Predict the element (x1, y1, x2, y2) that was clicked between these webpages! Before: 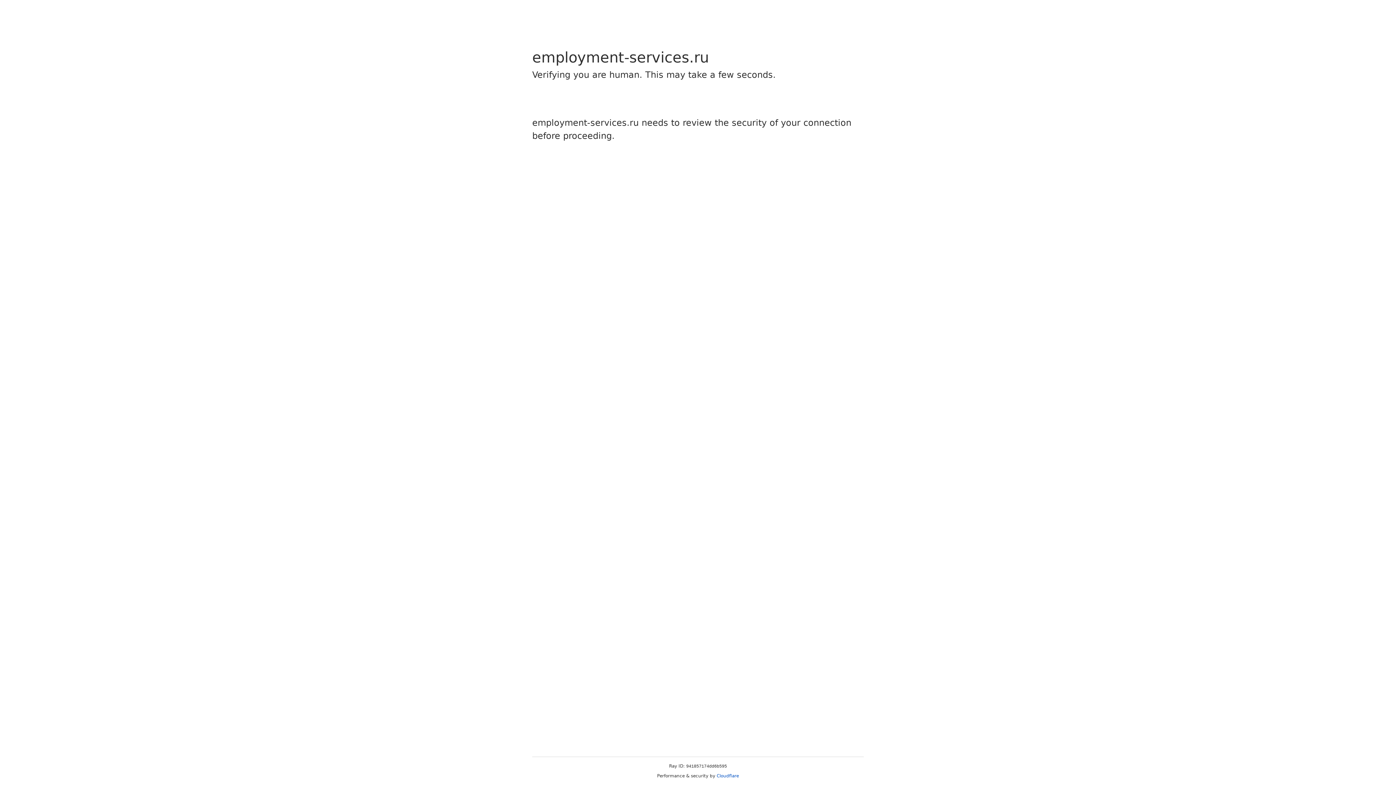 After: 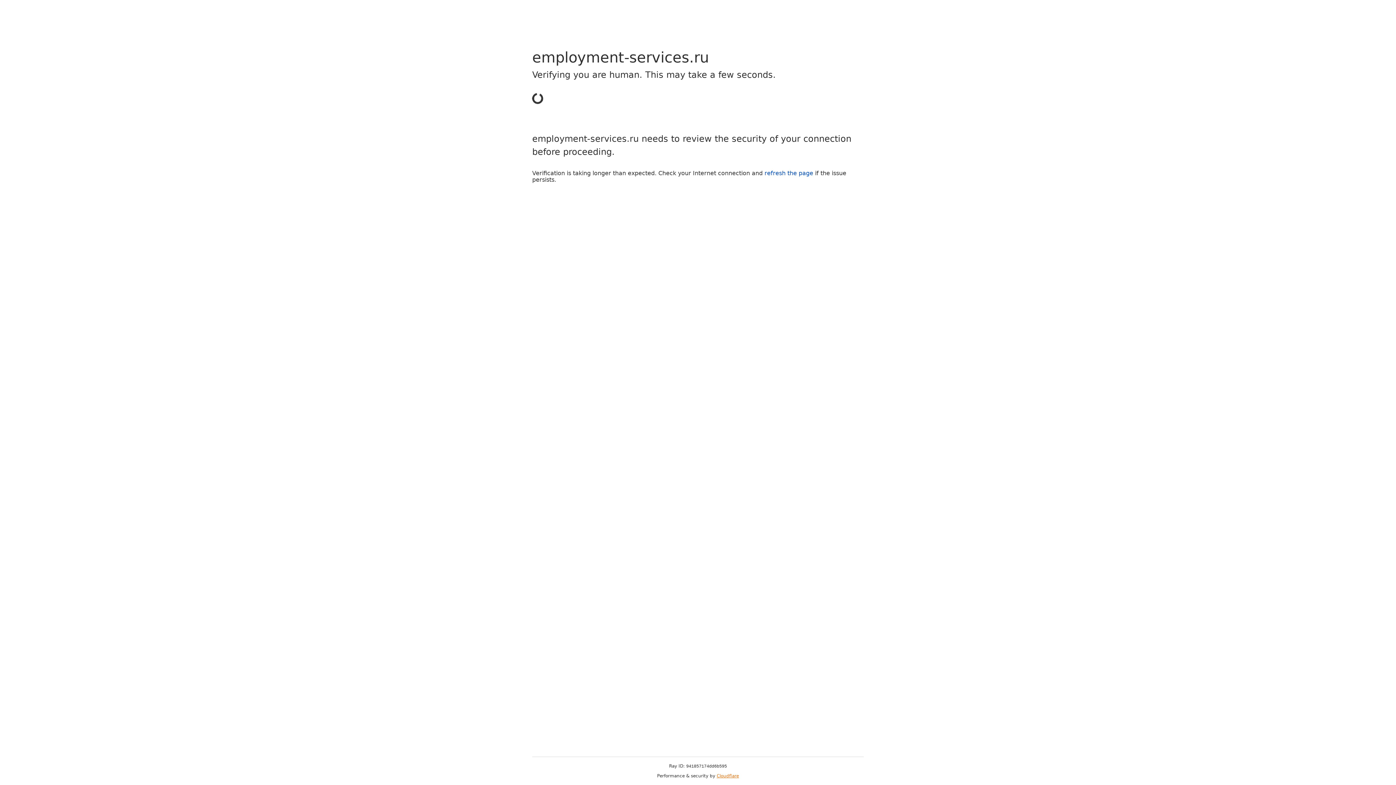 Action: label: Cloudflare bbox: (716, 773, 739, 778)